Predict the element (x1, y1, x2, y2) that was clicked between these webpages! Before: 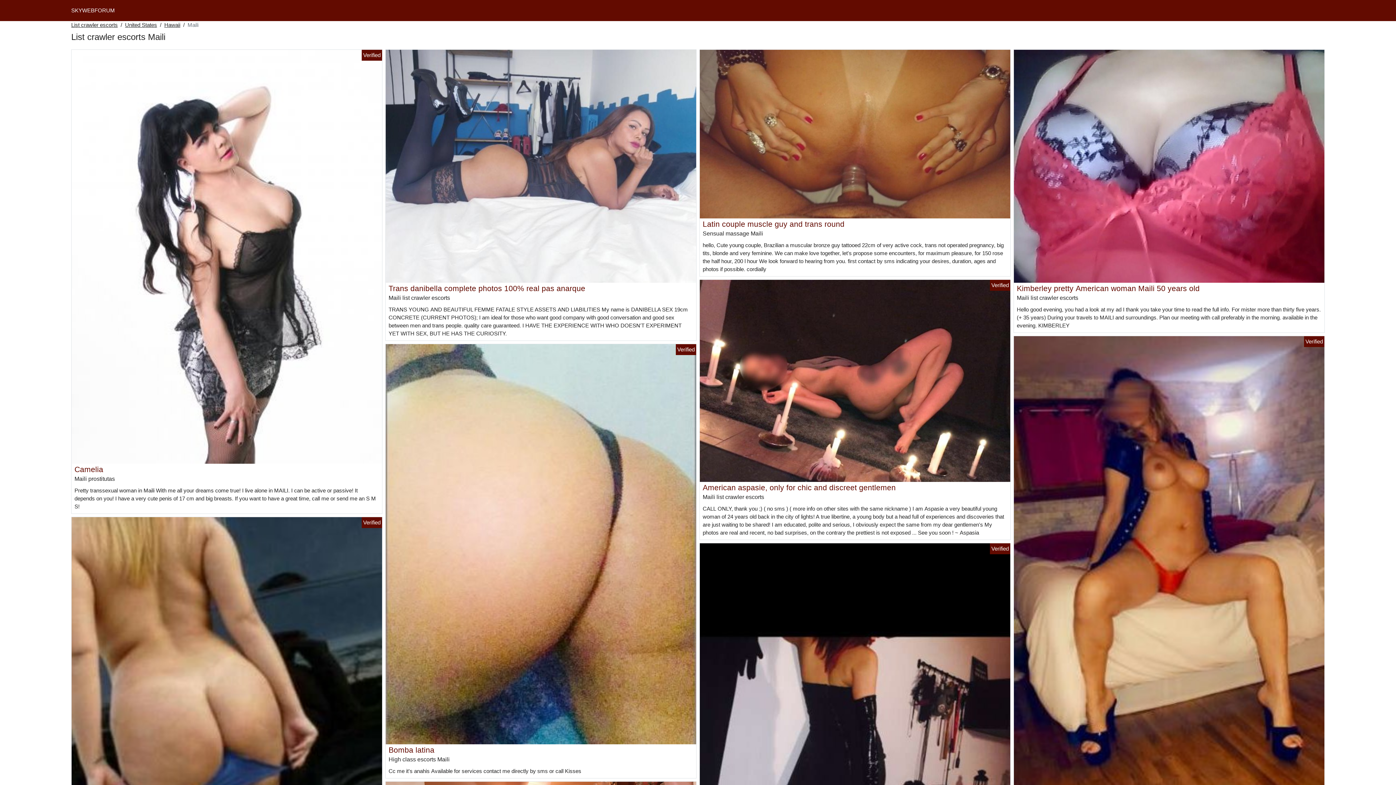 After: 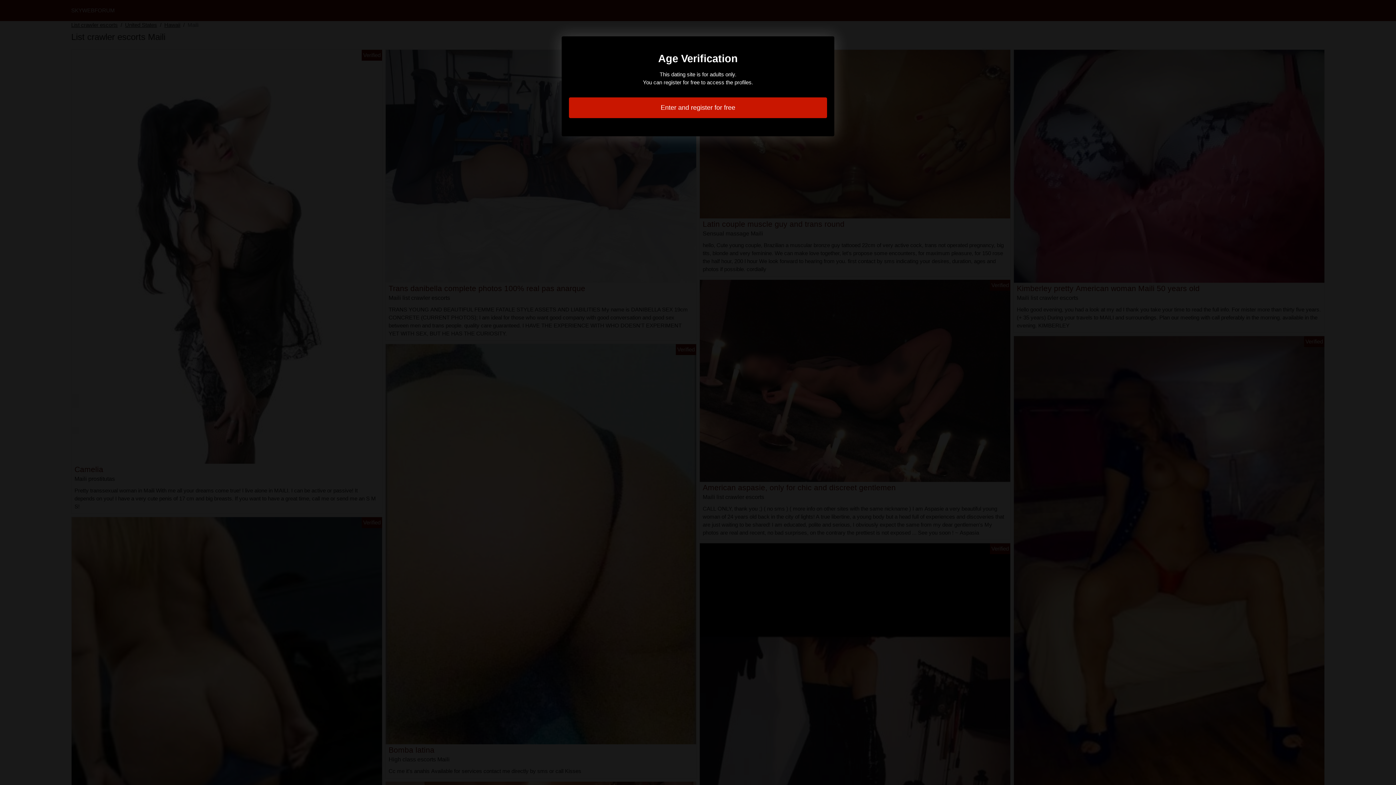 Action: bbox: (1017, 284, 1200, 292) label: Kimberley pretty American woman Maili 50 years old